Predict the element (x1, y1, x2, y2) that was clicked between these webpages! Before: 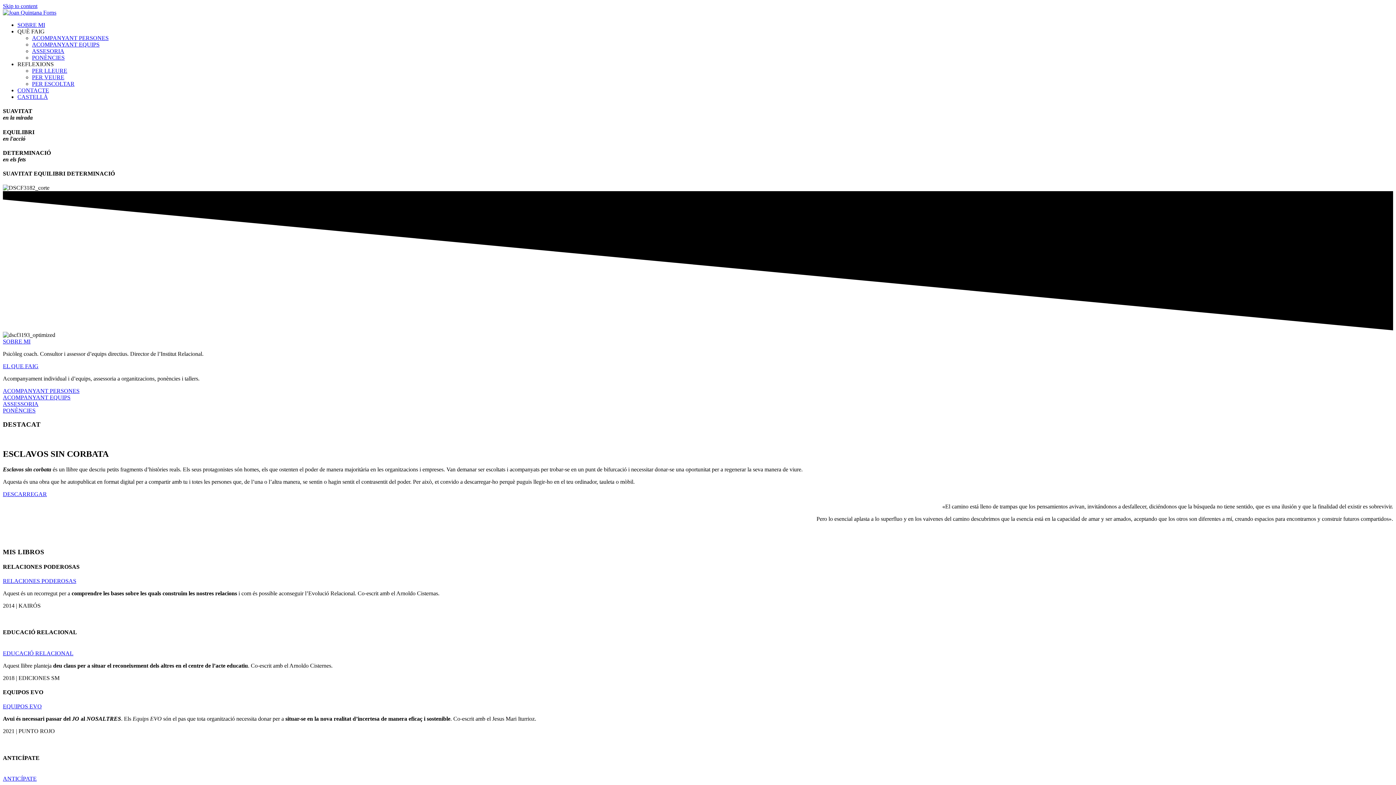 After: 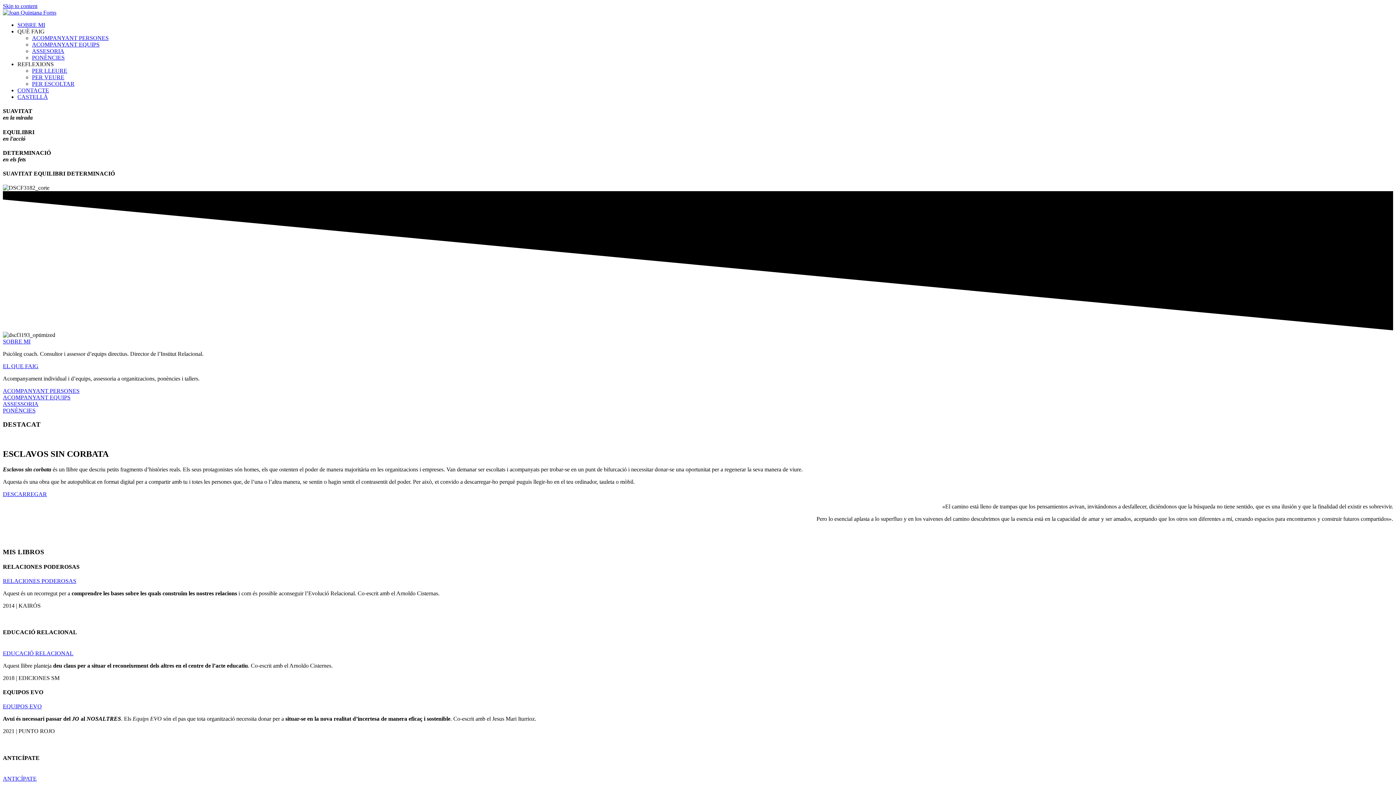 Action: bbox: (2, 703, 41, 709) label: EQUIPOS EVO